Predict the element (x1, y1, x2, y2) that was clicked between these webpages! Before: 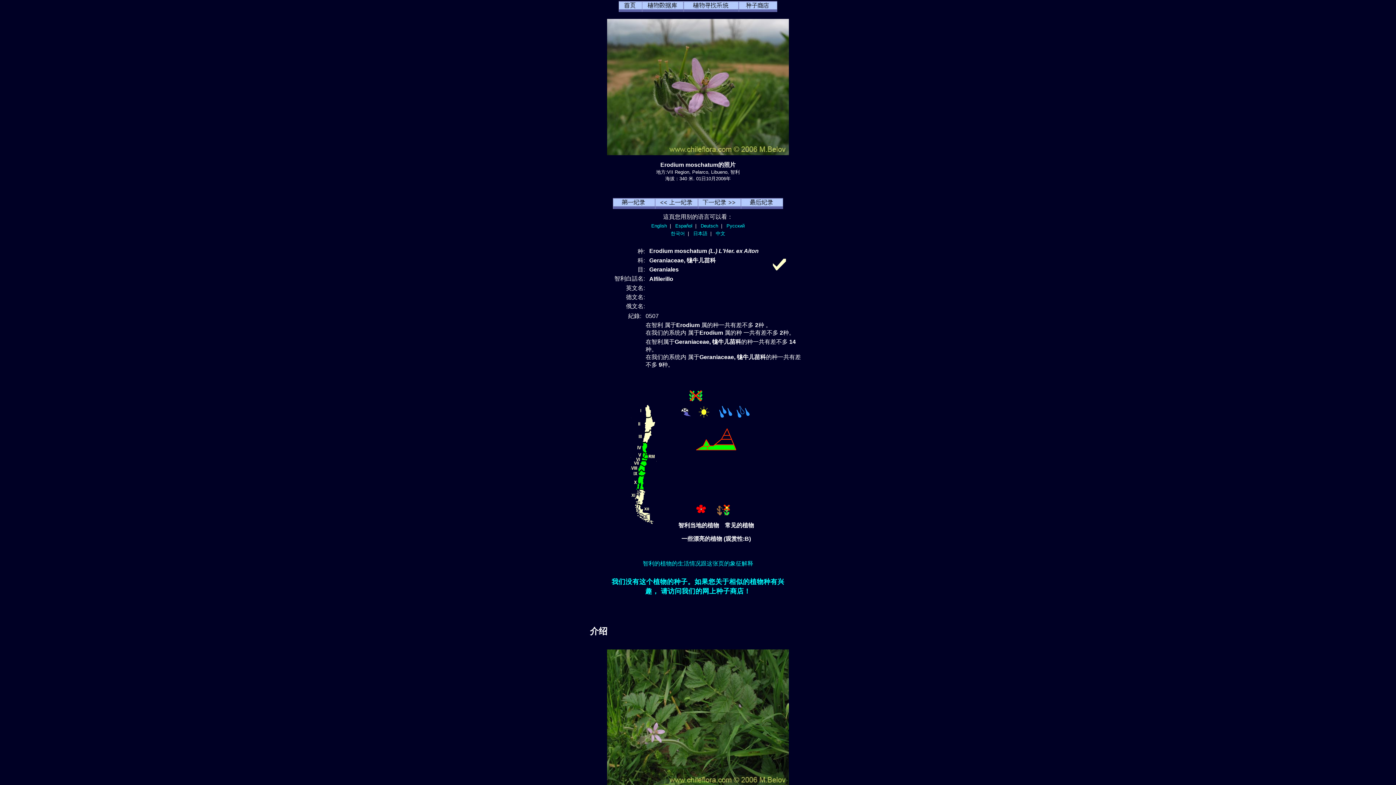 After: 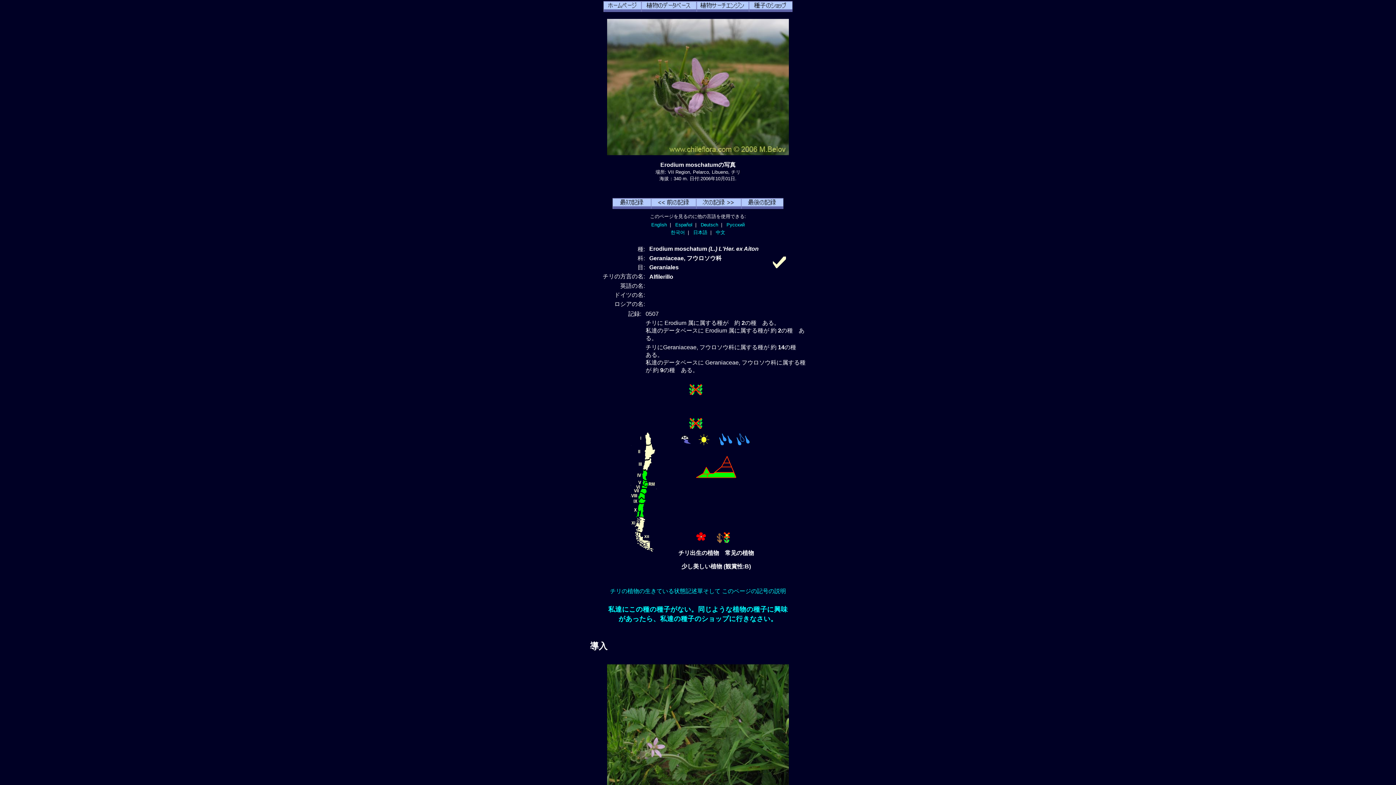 Action: bbox: (693, 230, 707, 236) label: 日本語